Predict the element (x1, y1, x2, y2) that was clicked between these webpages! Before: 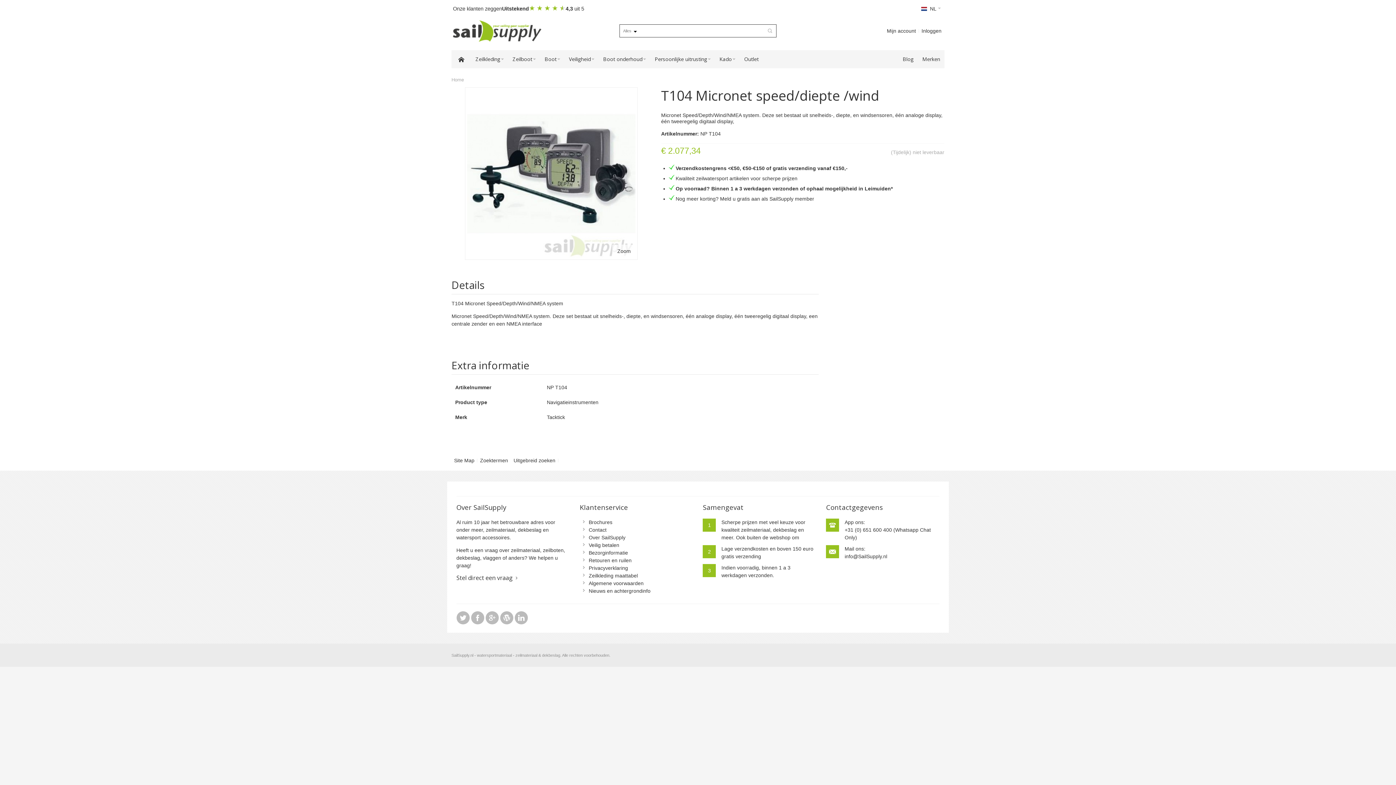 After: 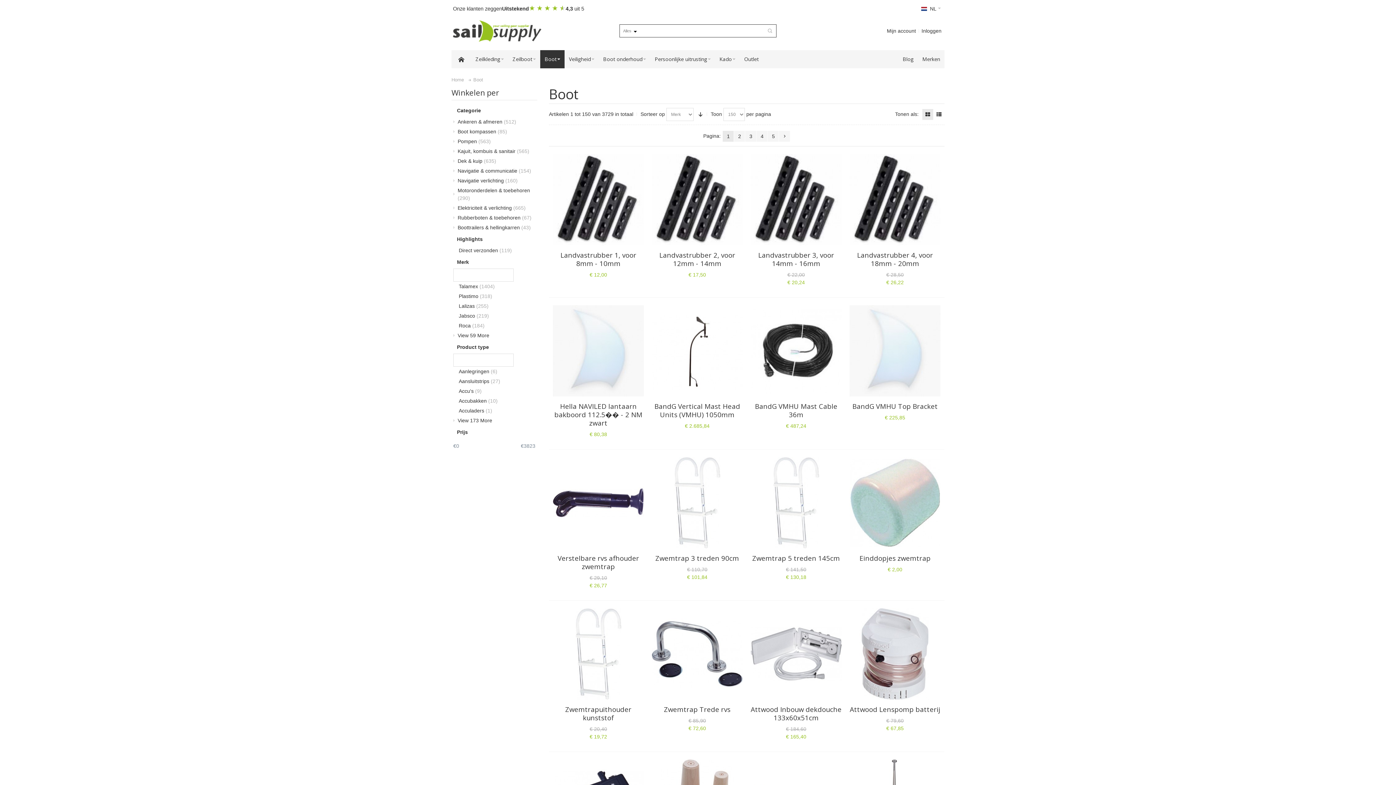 Action: bbox: (540, 50, 564, 68) label: Boot 